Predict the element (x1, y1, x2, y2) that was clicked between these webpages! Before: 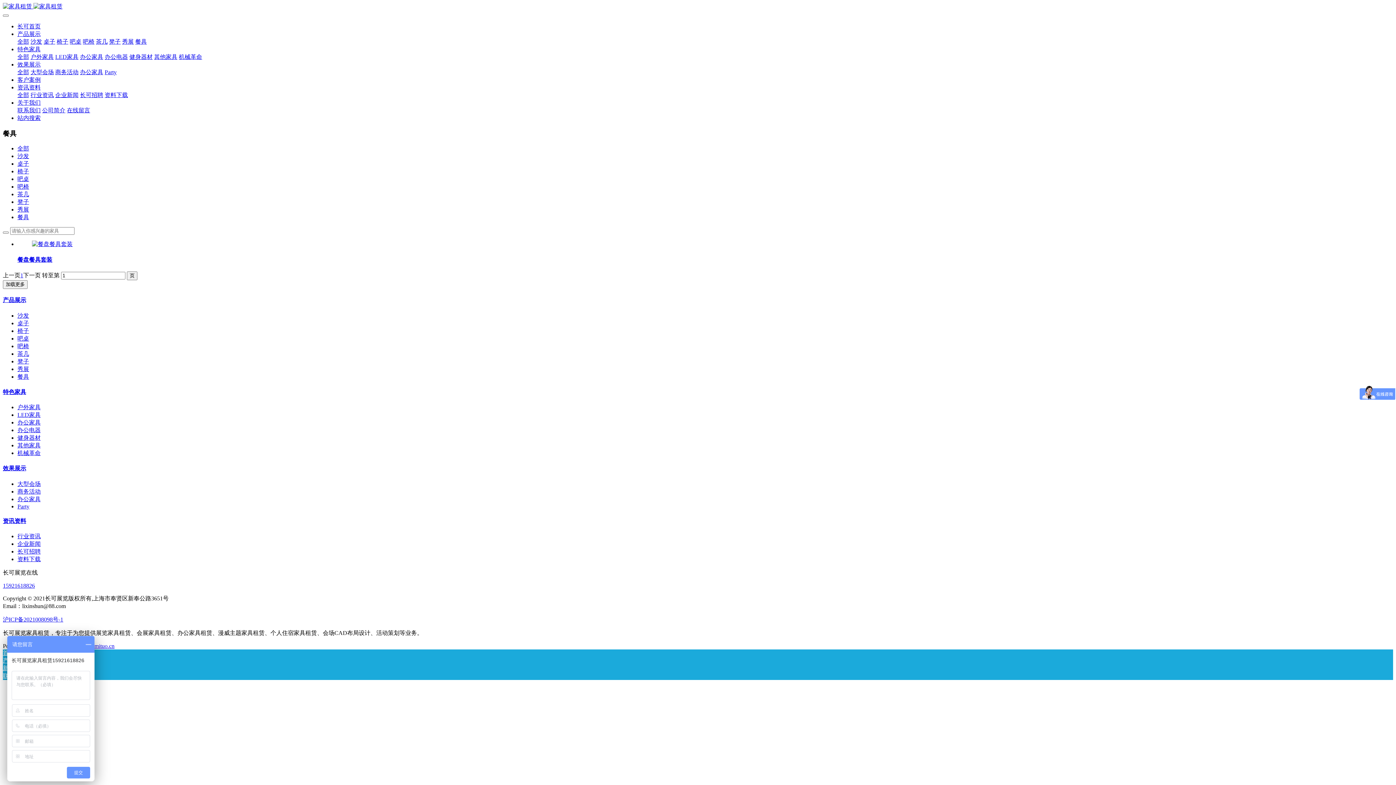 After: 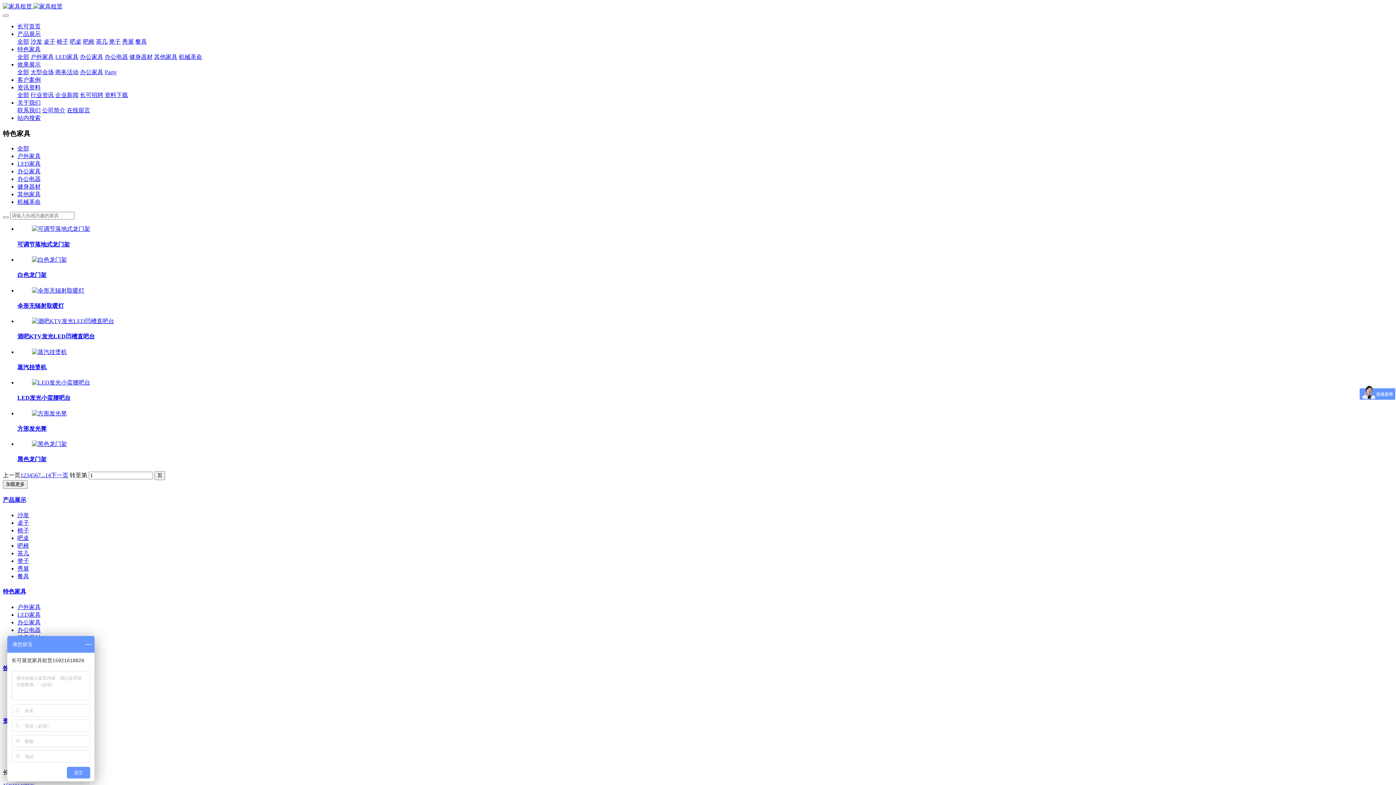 Action: bbox: (17, 53, 29, 60) label: 全部